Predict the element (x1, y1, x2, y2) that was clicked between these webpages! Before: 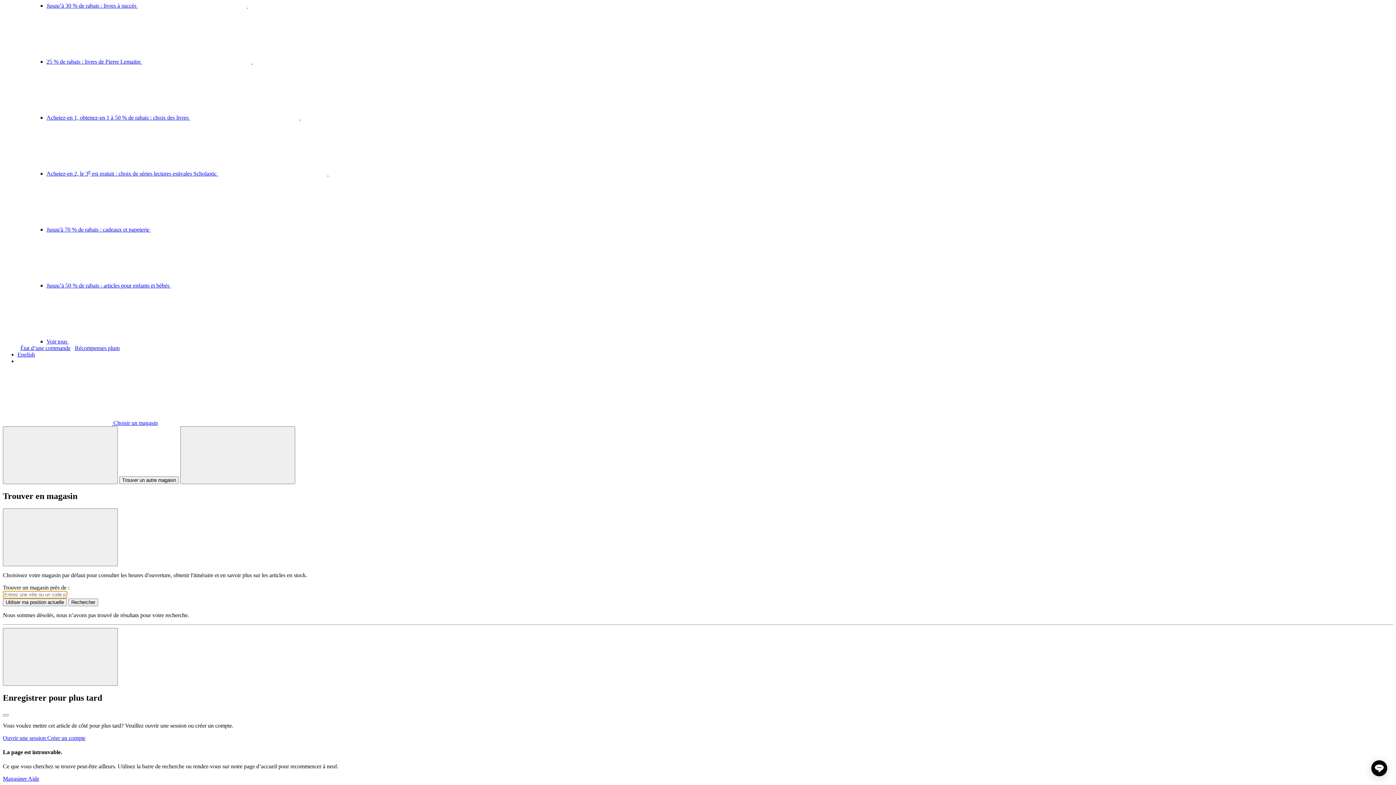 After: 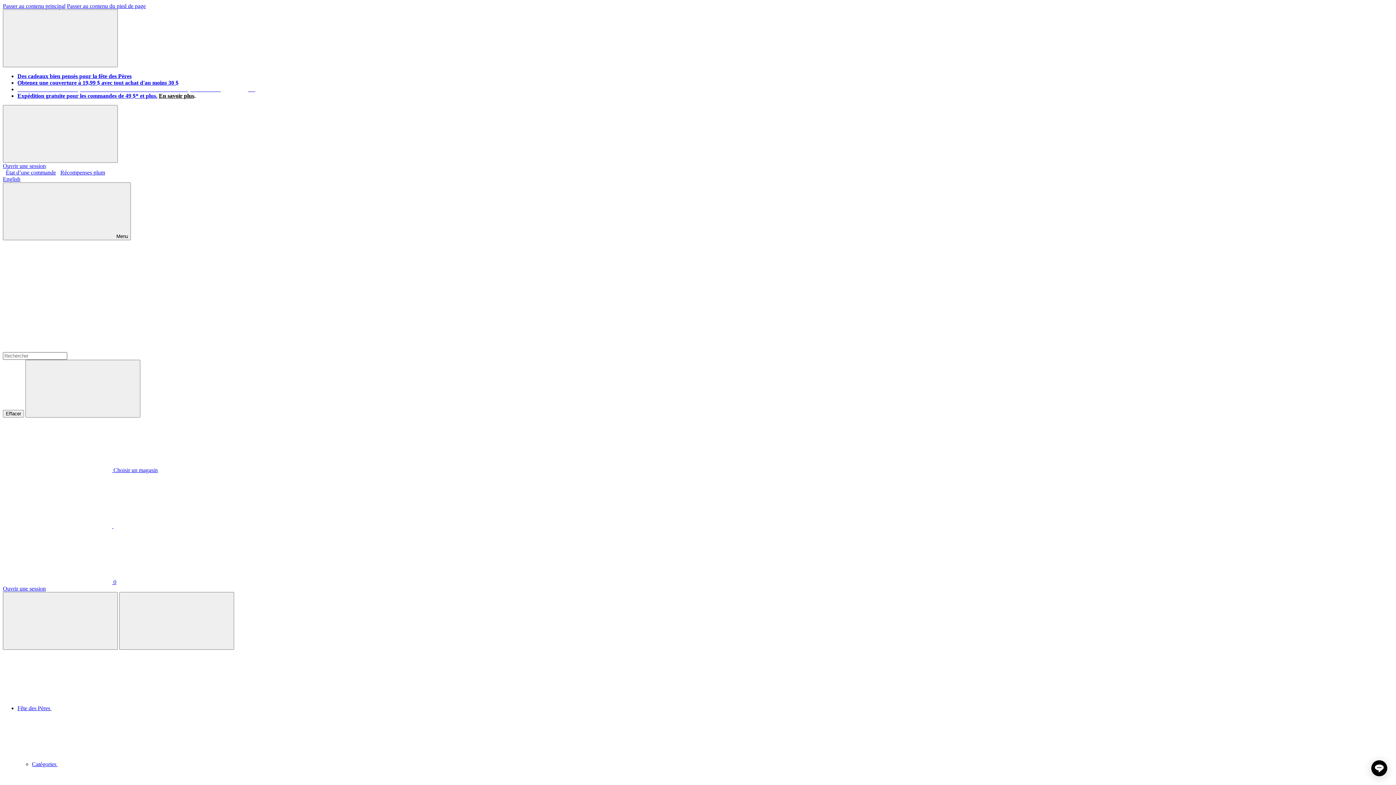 Action: label: English bbox: (17, 351, 34, 357)